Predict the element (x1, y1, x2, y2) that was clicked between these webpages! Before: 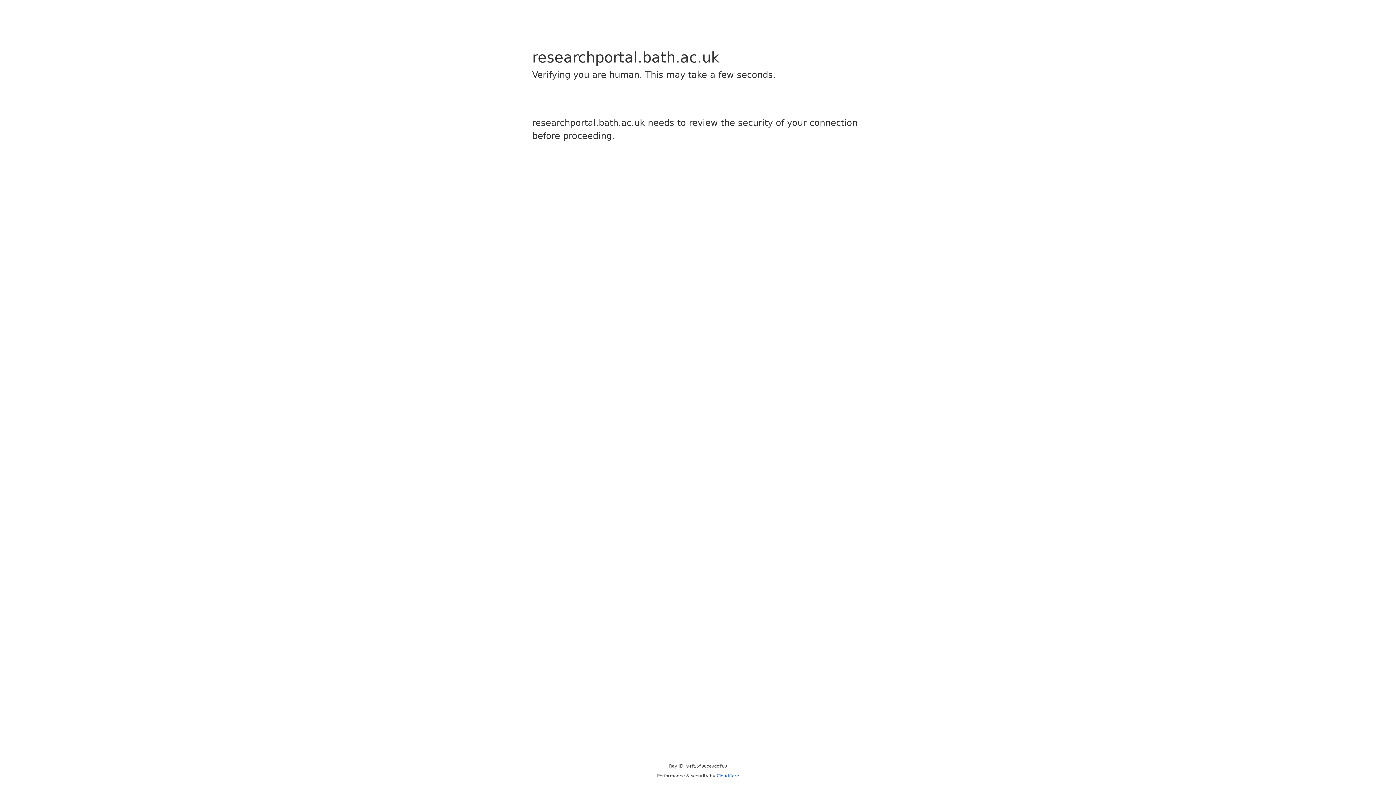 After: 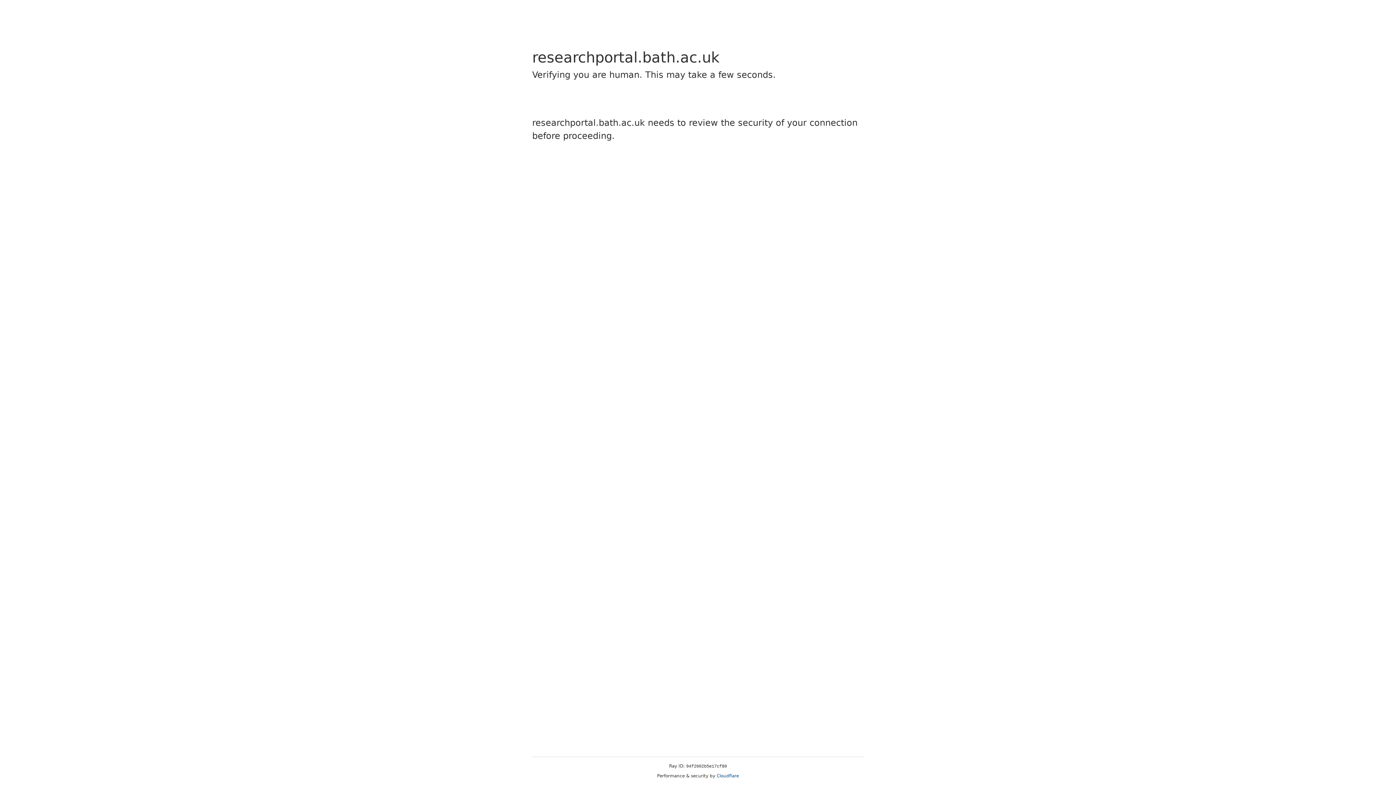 Action: label: Cloudflare bbox: (716, 773, 739, 778)